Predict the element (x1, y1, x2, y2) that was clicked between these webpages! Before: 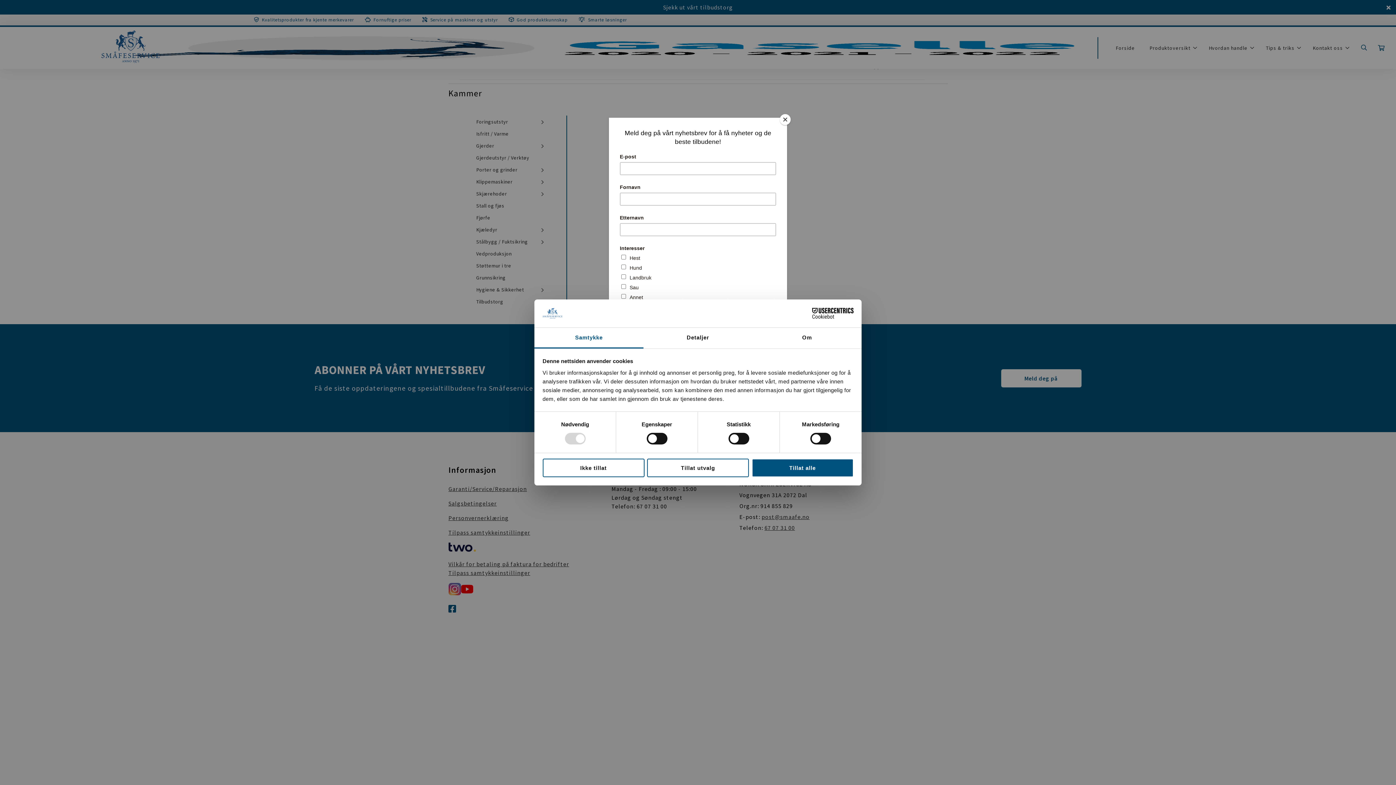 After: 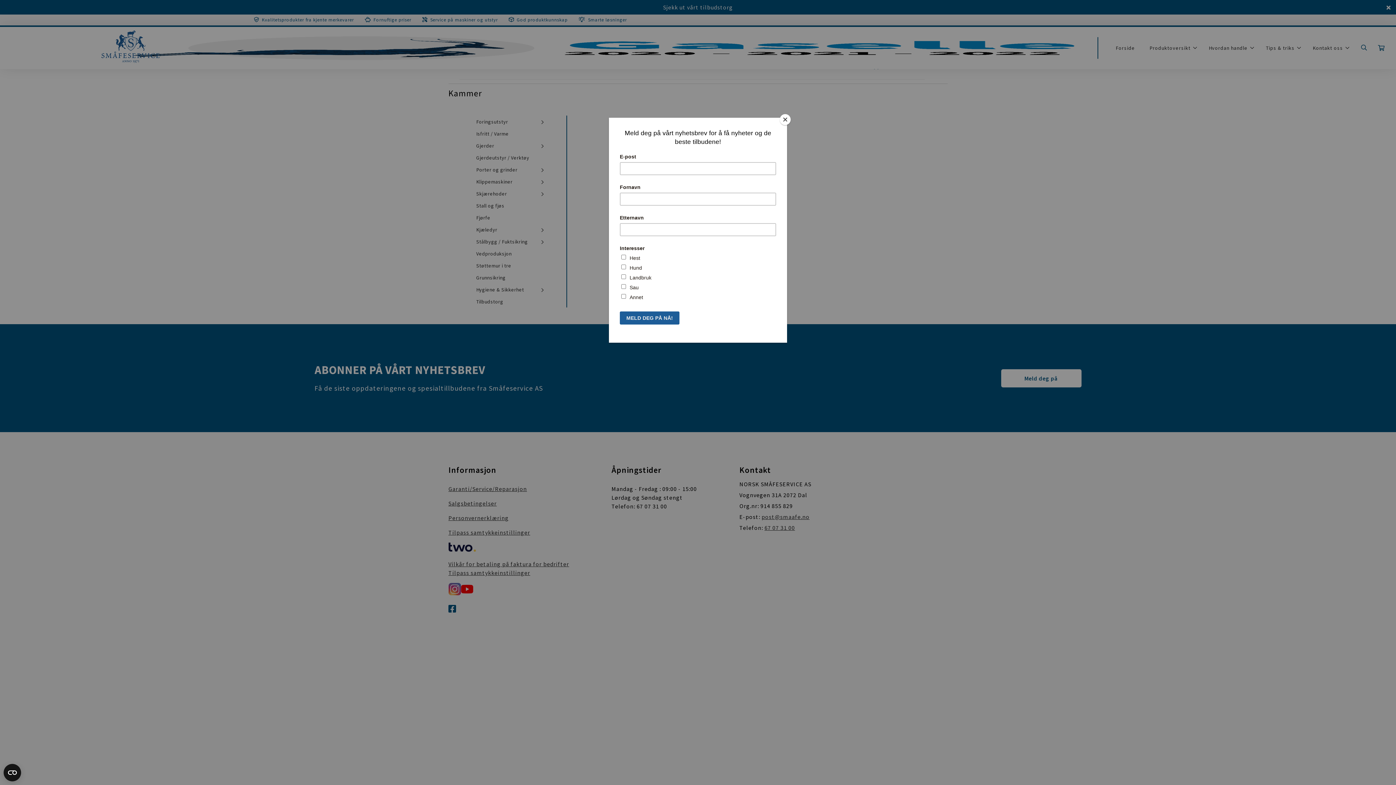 Action: label: Tillat utvalg bbox: (647, 458, 749, 477)